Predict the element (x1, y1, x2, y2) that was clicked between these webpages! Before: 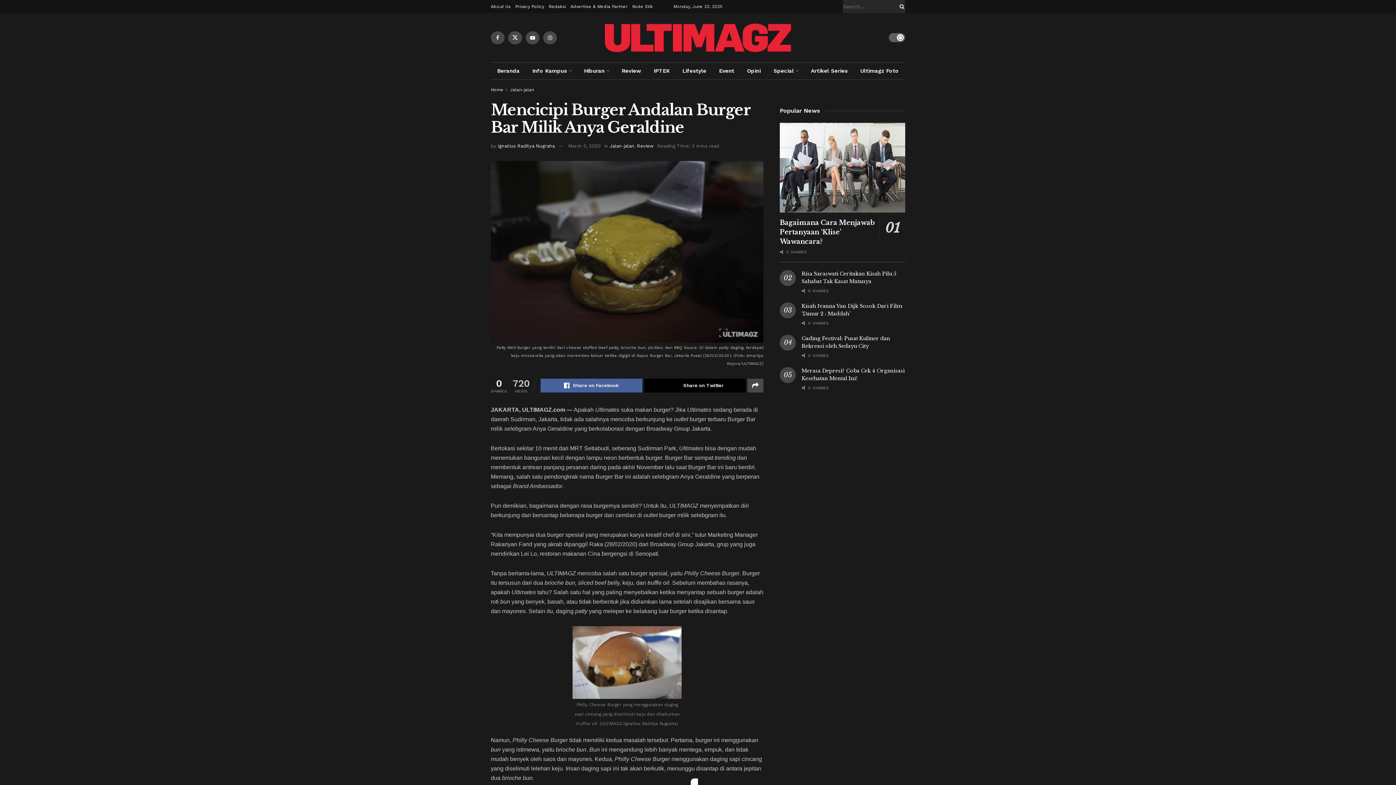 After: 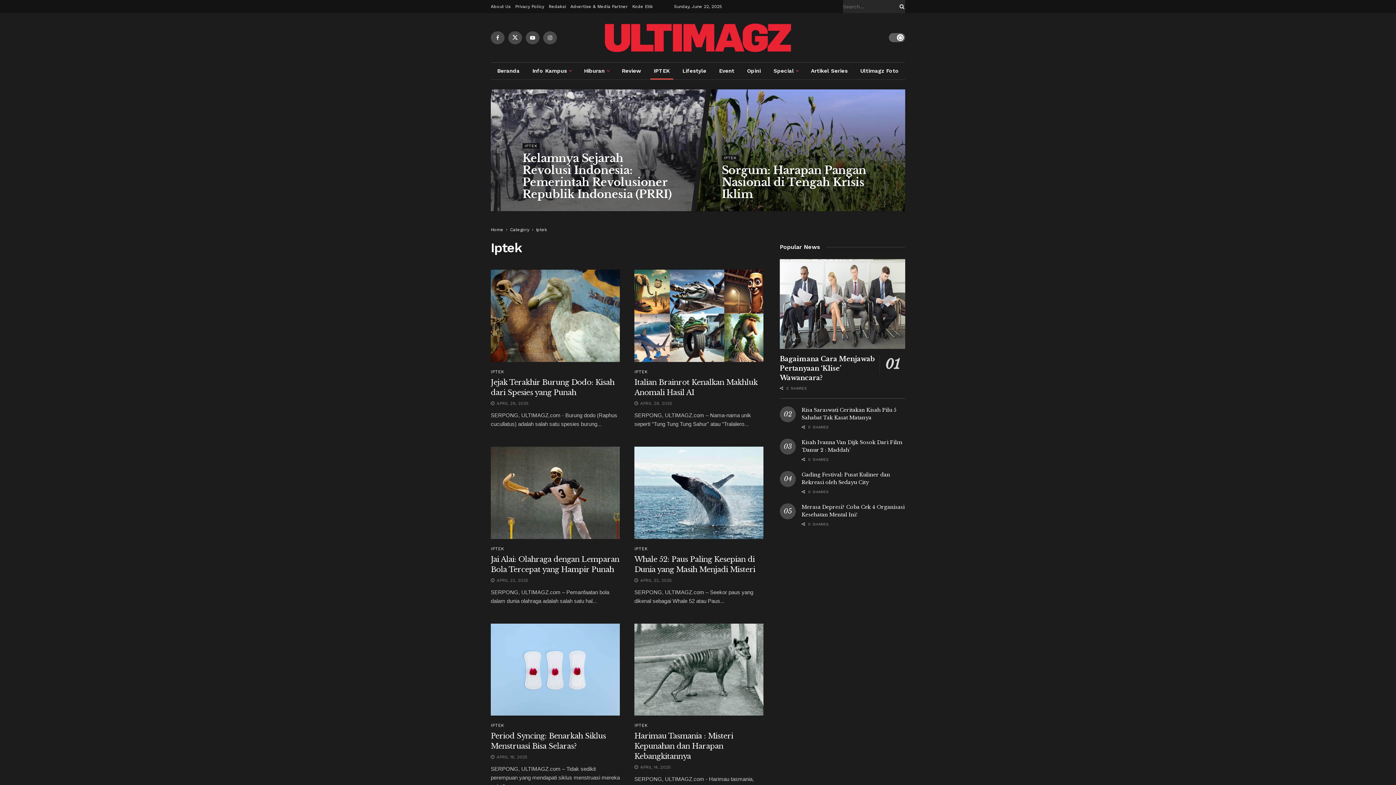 Action: label: IPTEK bbox: (647, 62, 676, 79)